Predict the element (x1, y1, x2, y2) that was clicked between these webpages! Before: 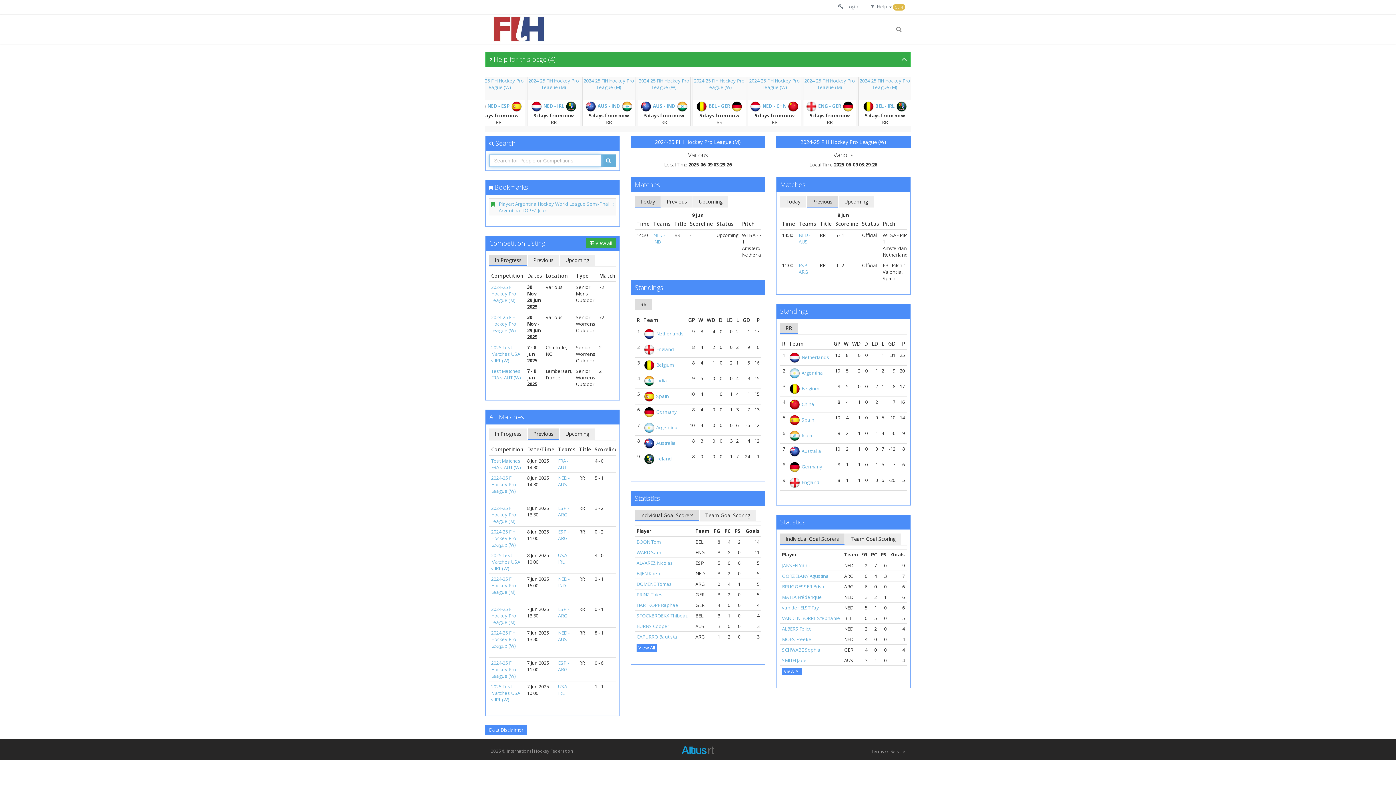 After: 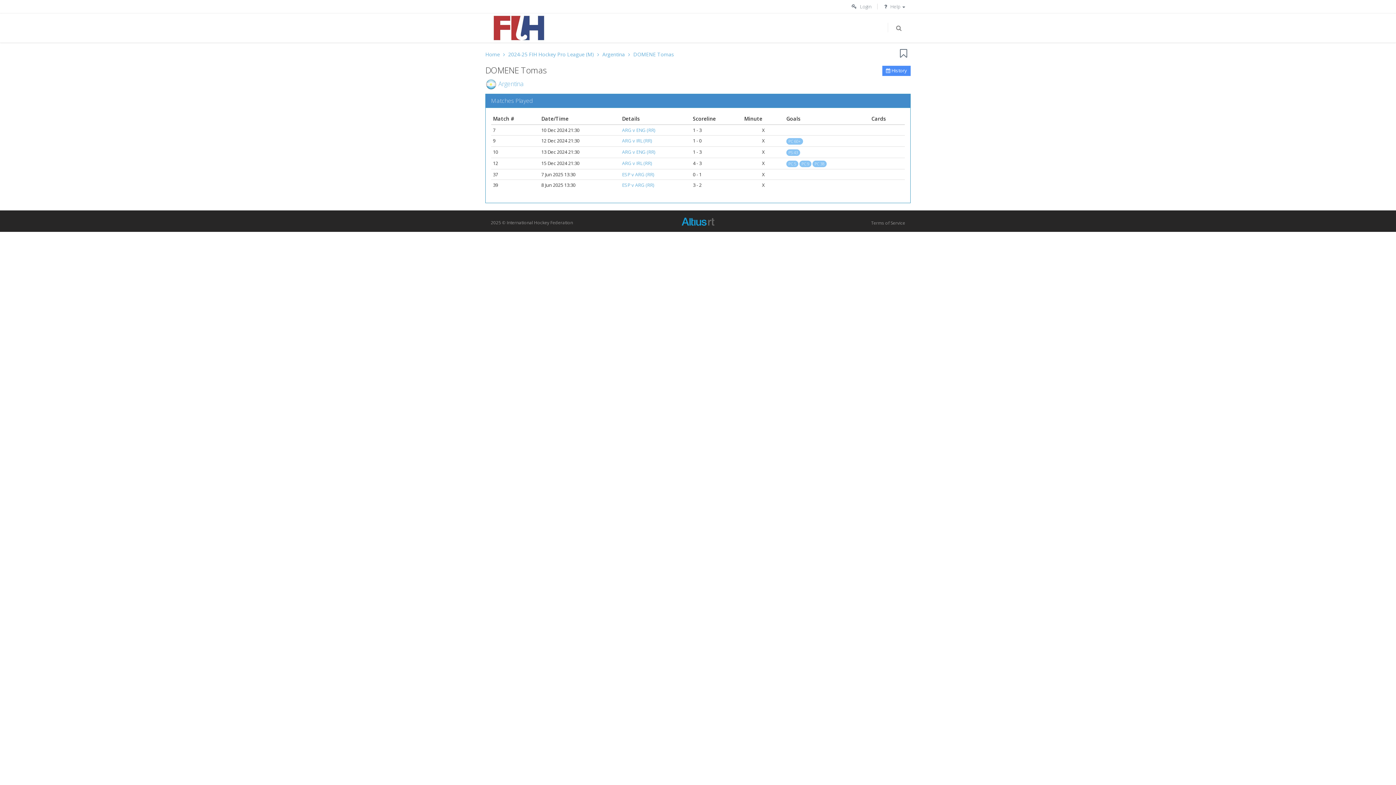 Action: bbox: (636, 581, 672, 587) label: DOMENE Tomas